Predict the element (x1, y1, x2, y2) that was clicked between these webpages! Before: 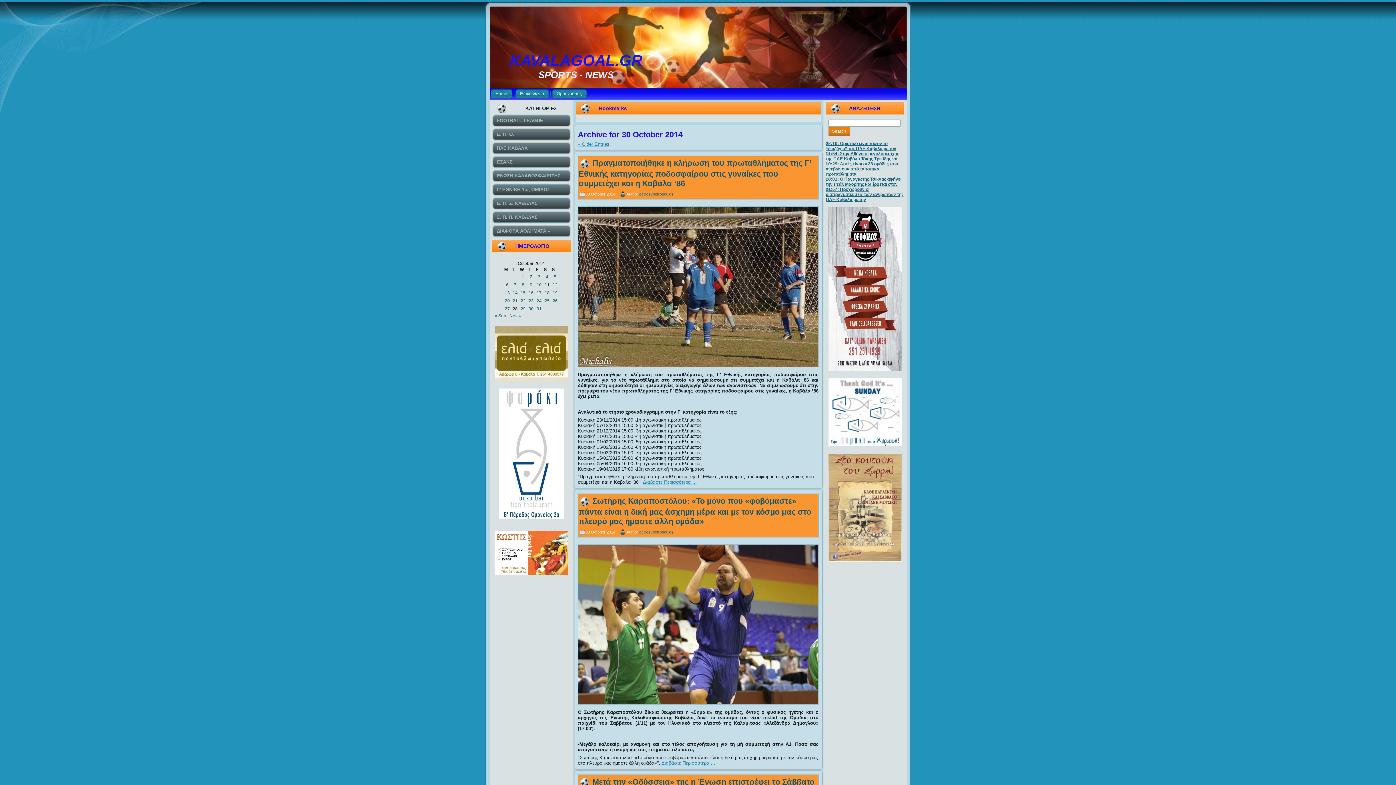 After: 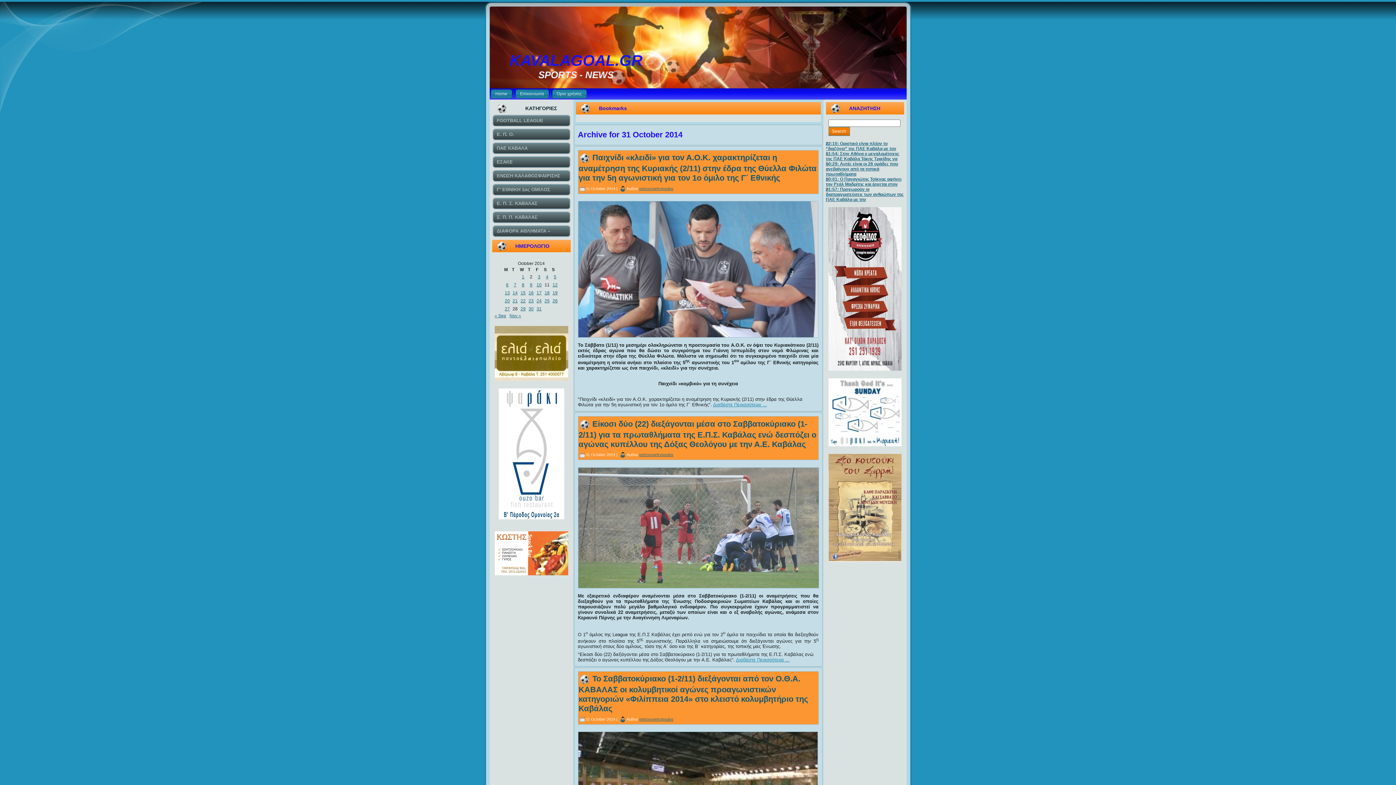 Action: bbox: (535, 306, 542, 311) label: Posts published on October 31, 2014